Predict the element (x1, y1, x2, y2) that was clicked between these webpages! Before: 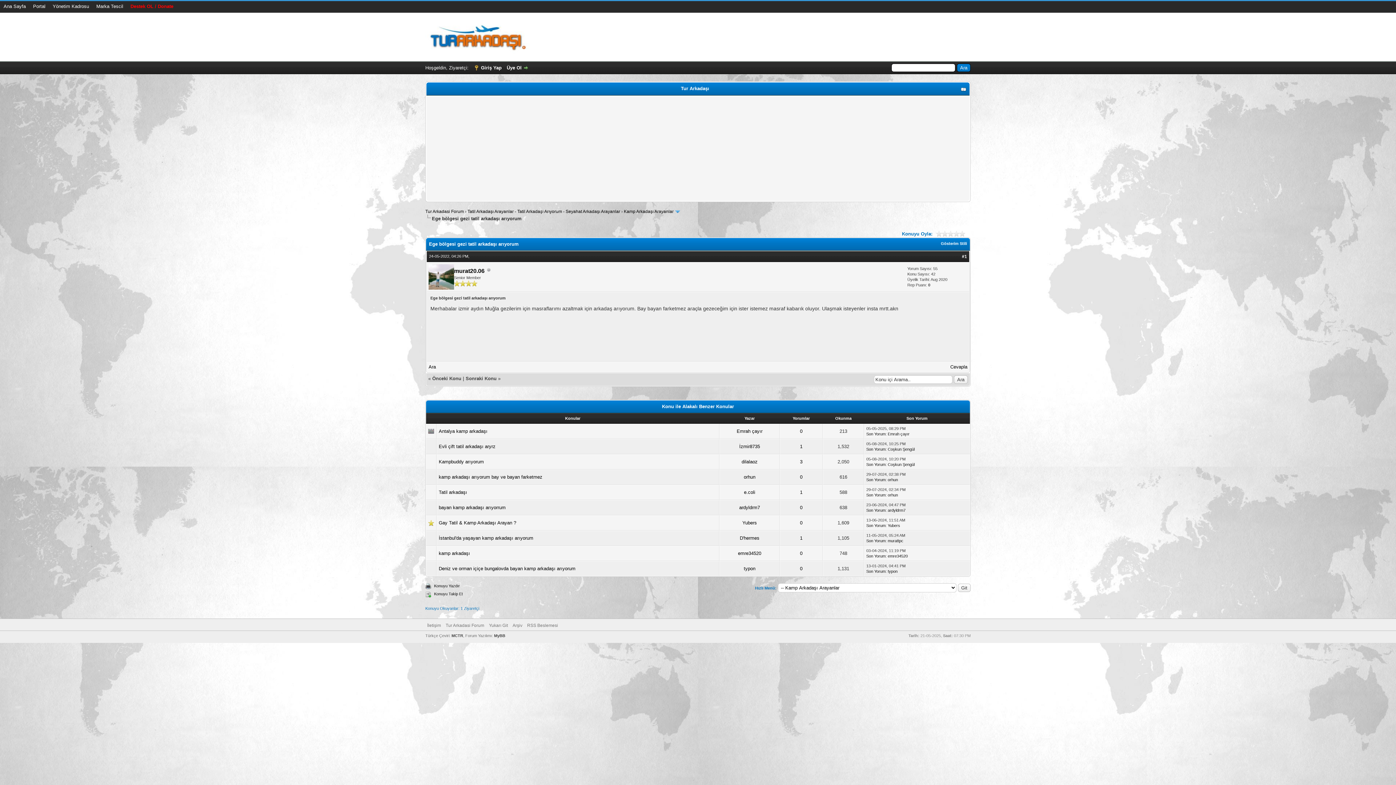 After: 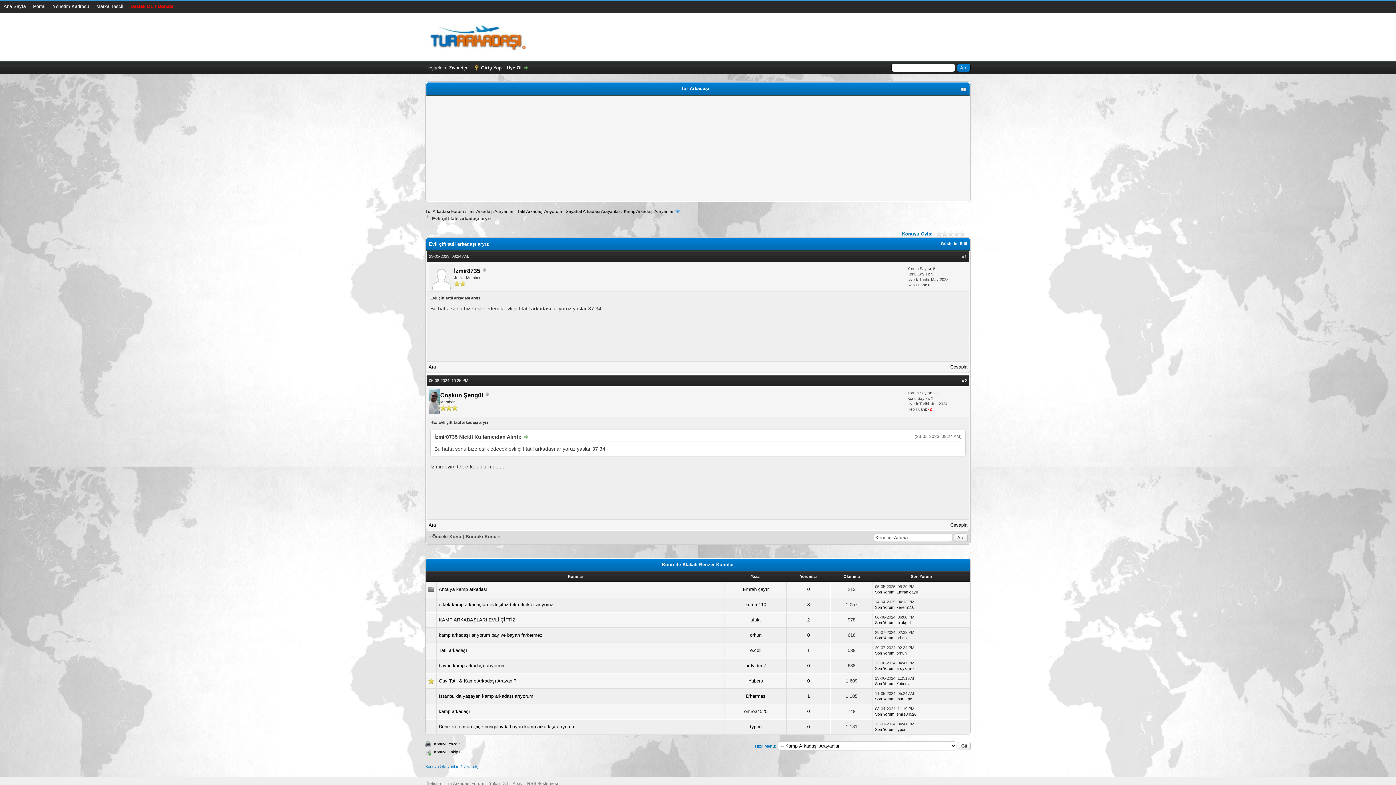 Action: label: Evli çift tatil arkadaşı aryrz bbox: (438, 443, 495, 449)